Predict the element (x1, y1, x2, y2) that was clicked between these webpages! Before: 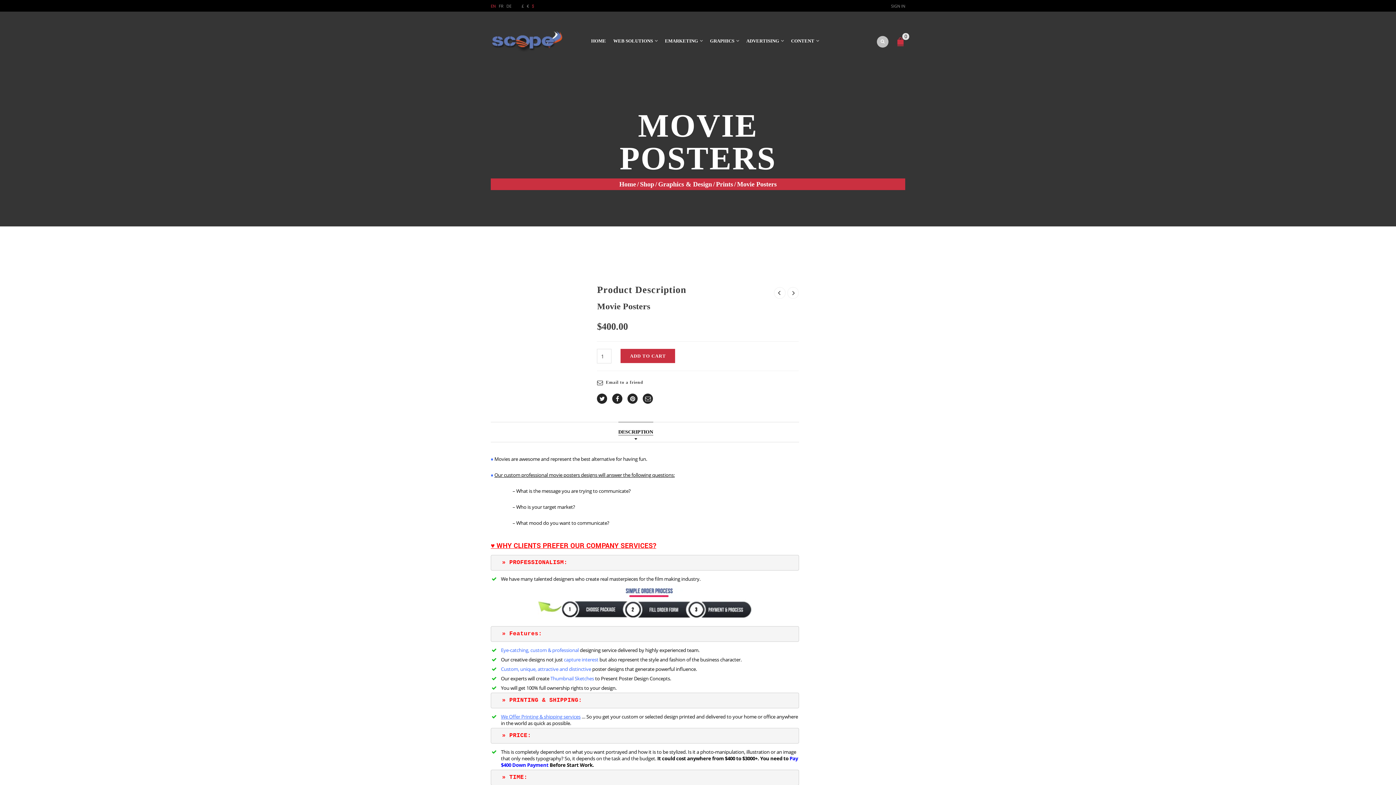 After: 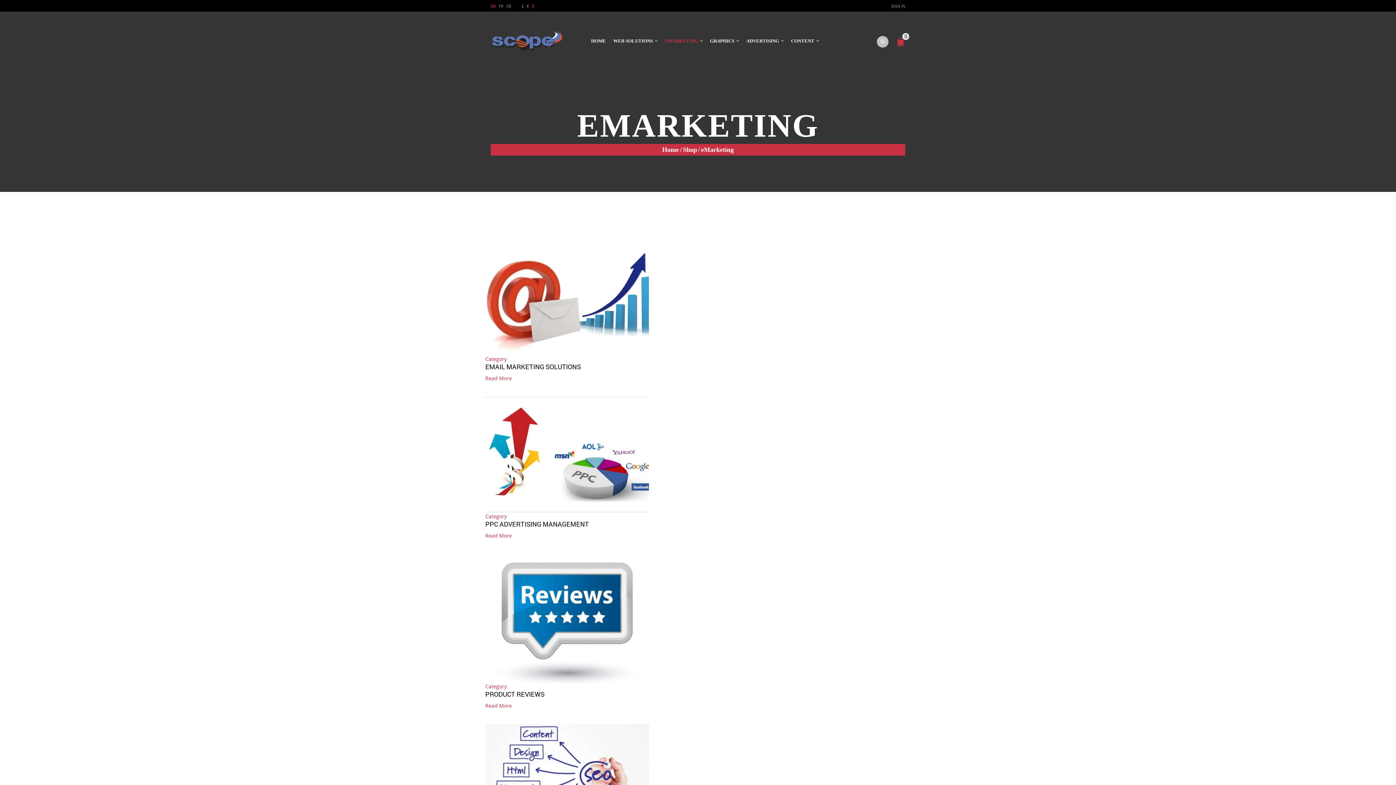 Action: bbox: (661, 32, 706, 49) label: EMARKETING